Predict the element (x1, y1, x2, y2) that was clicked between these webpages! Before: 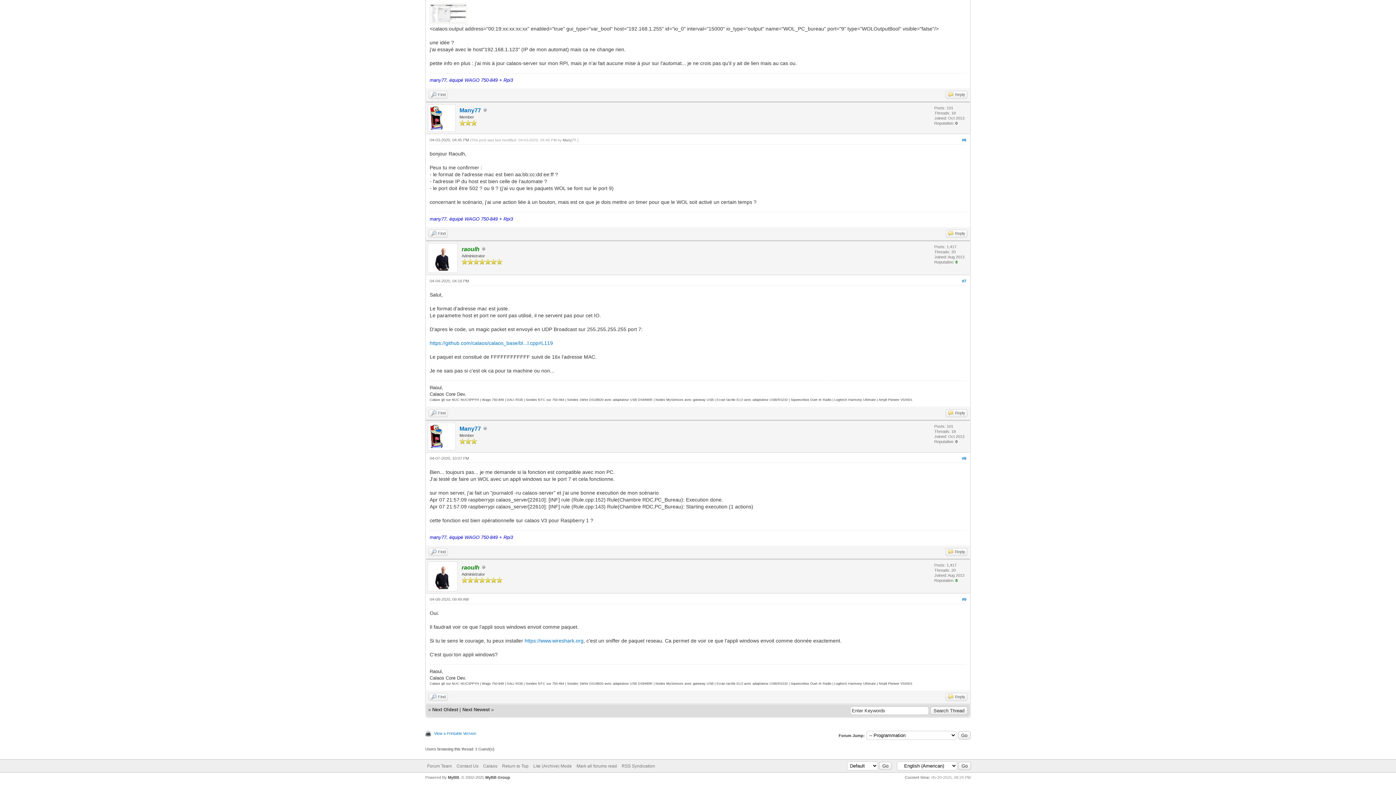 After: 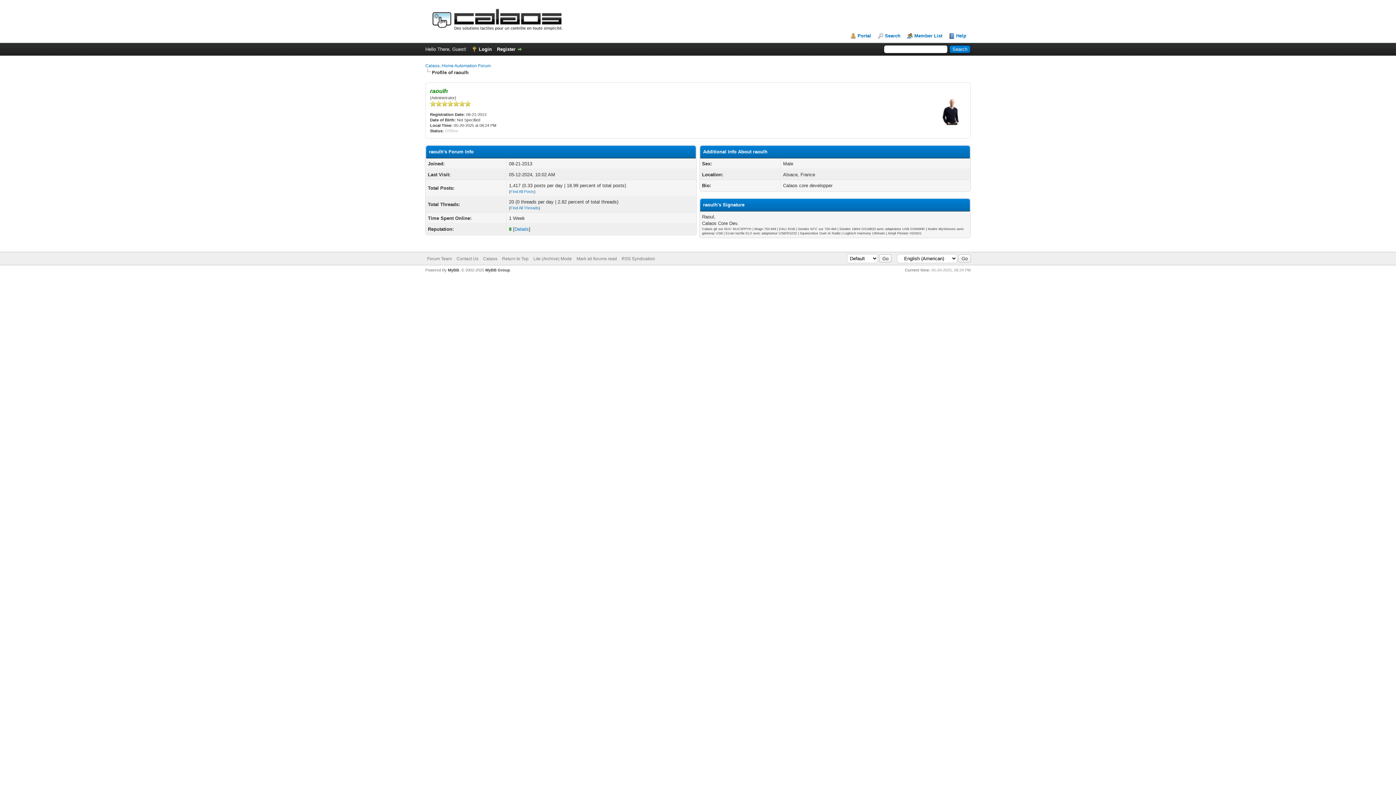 Action: label: raoulh bbox: (461, 246, 479, 252)